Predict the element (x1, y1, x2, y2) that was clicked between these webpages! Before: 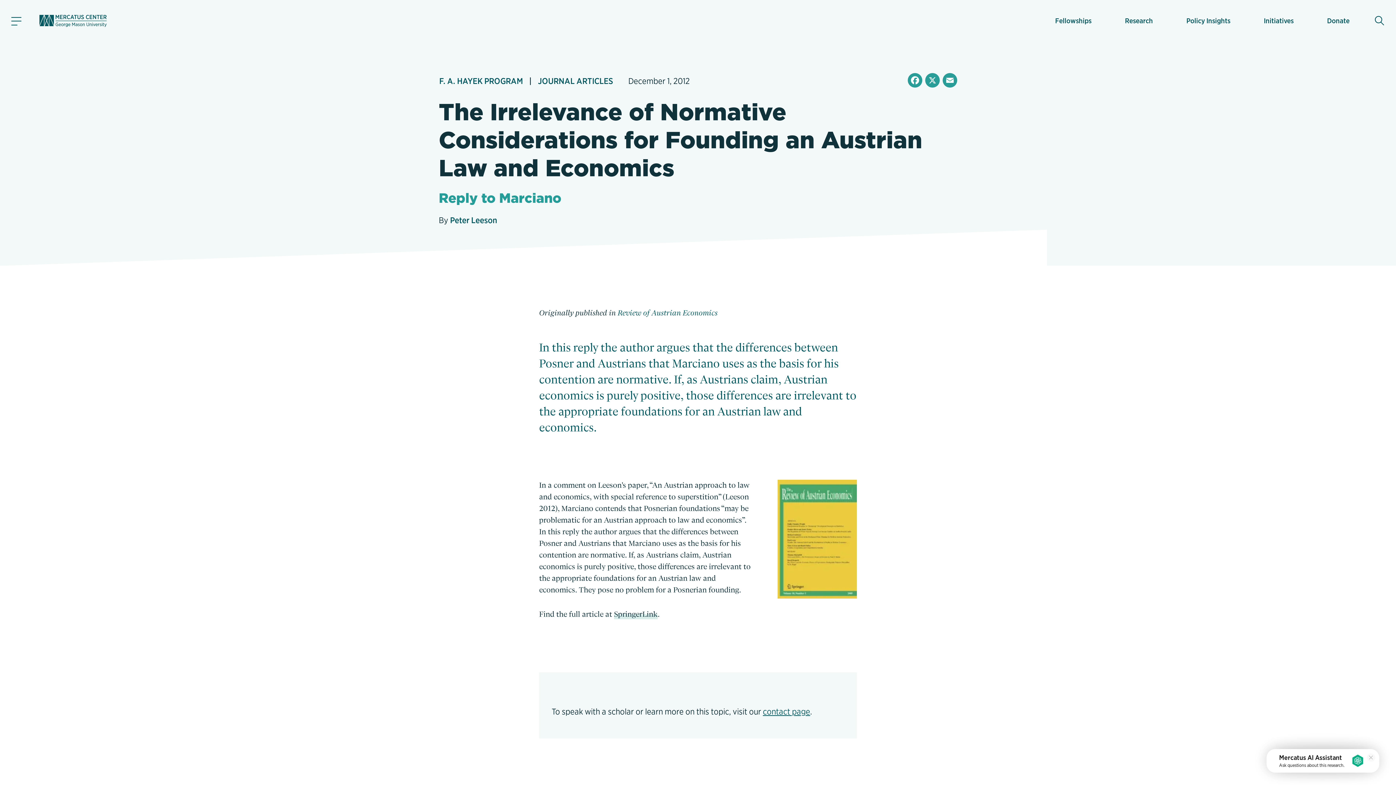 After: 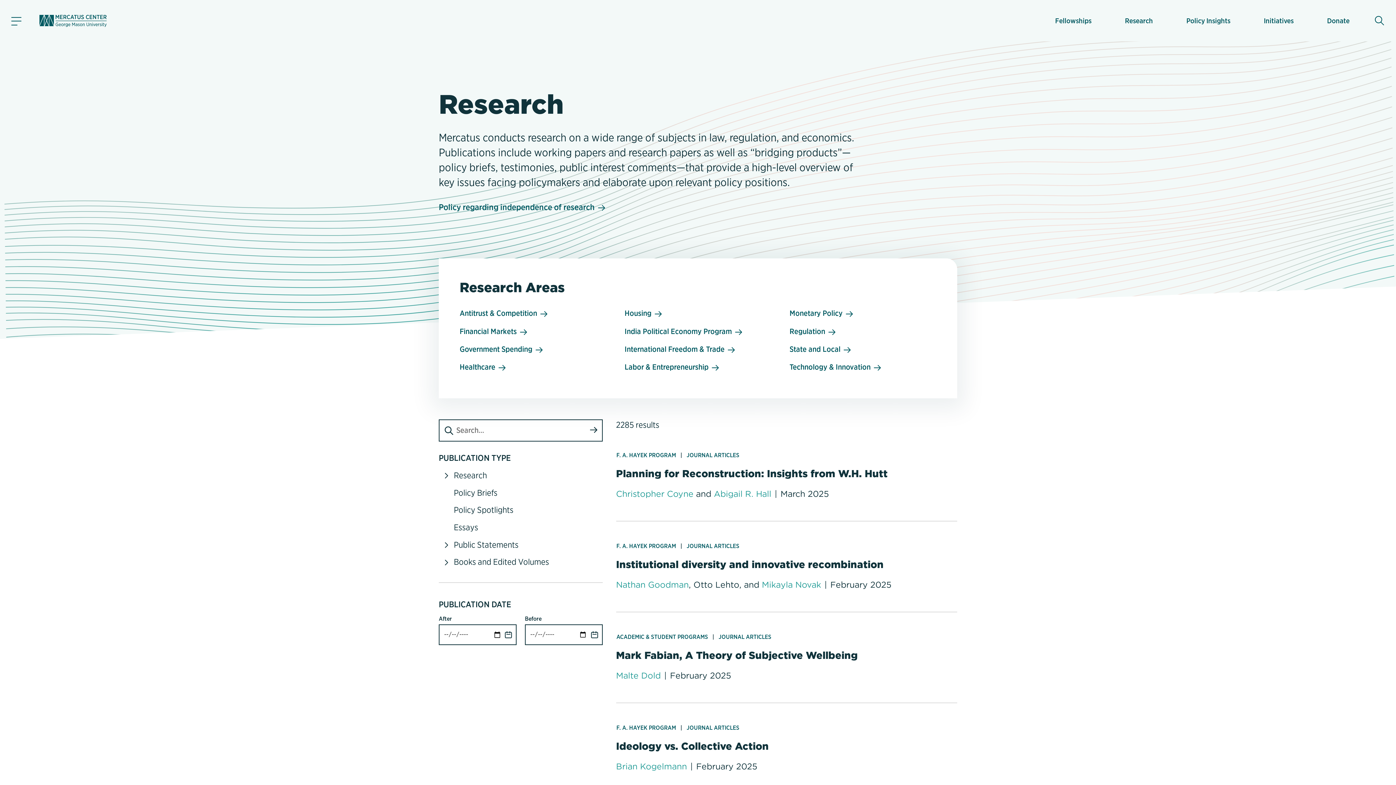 Action: label: JOURNAL ARTICLES bbox: (538, 75, 613, 86)